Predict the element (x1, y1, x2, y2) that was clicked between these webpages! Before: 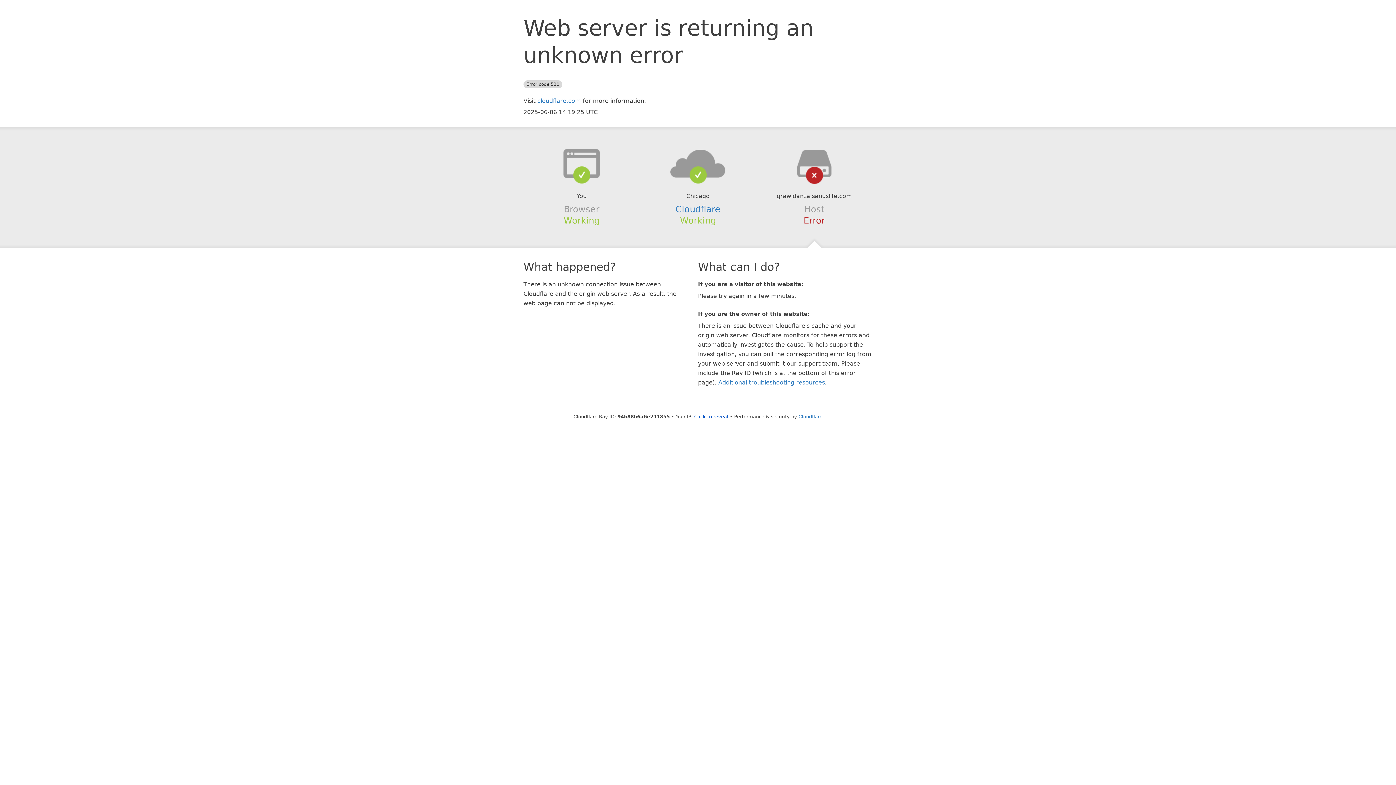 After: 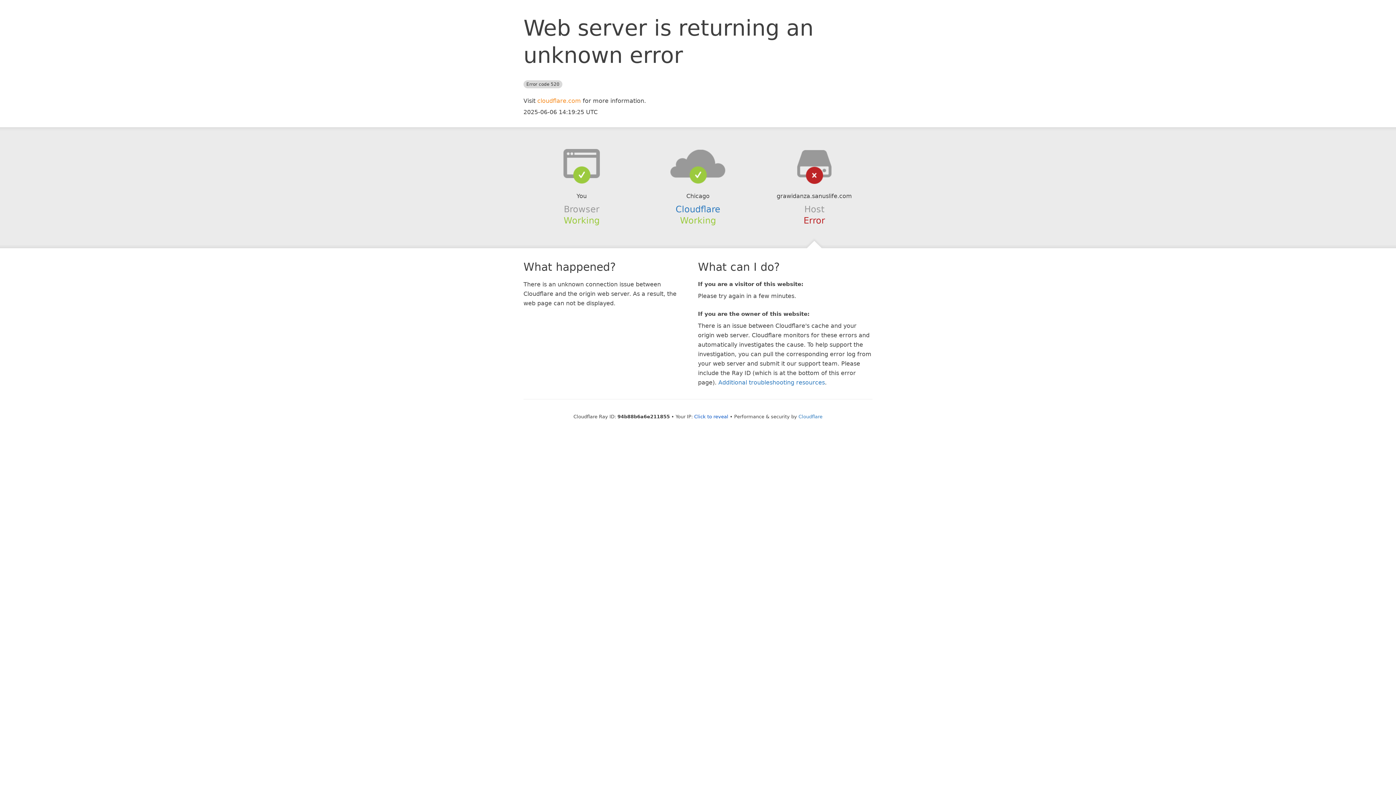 Action: bbox: (537, 97, 581, 104) label: cloudflare.com